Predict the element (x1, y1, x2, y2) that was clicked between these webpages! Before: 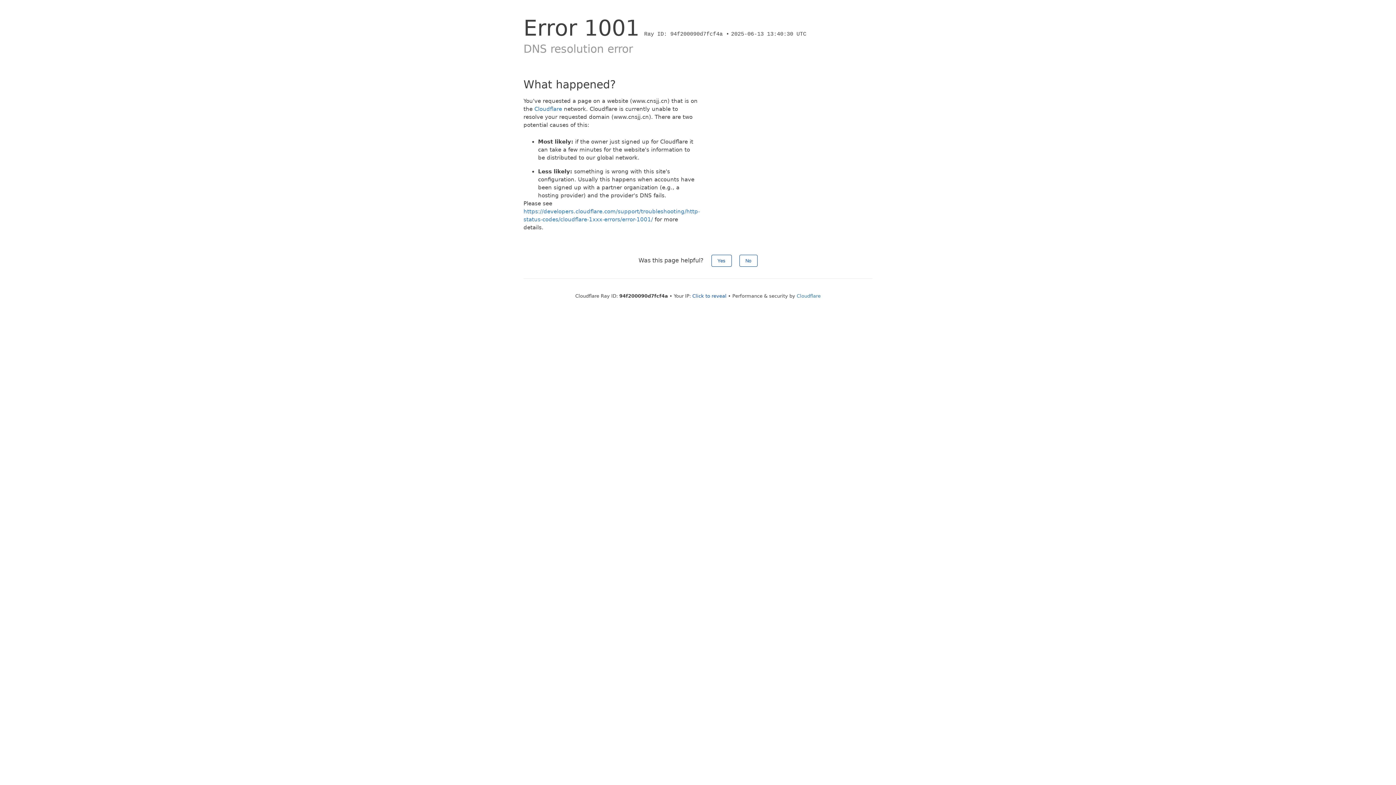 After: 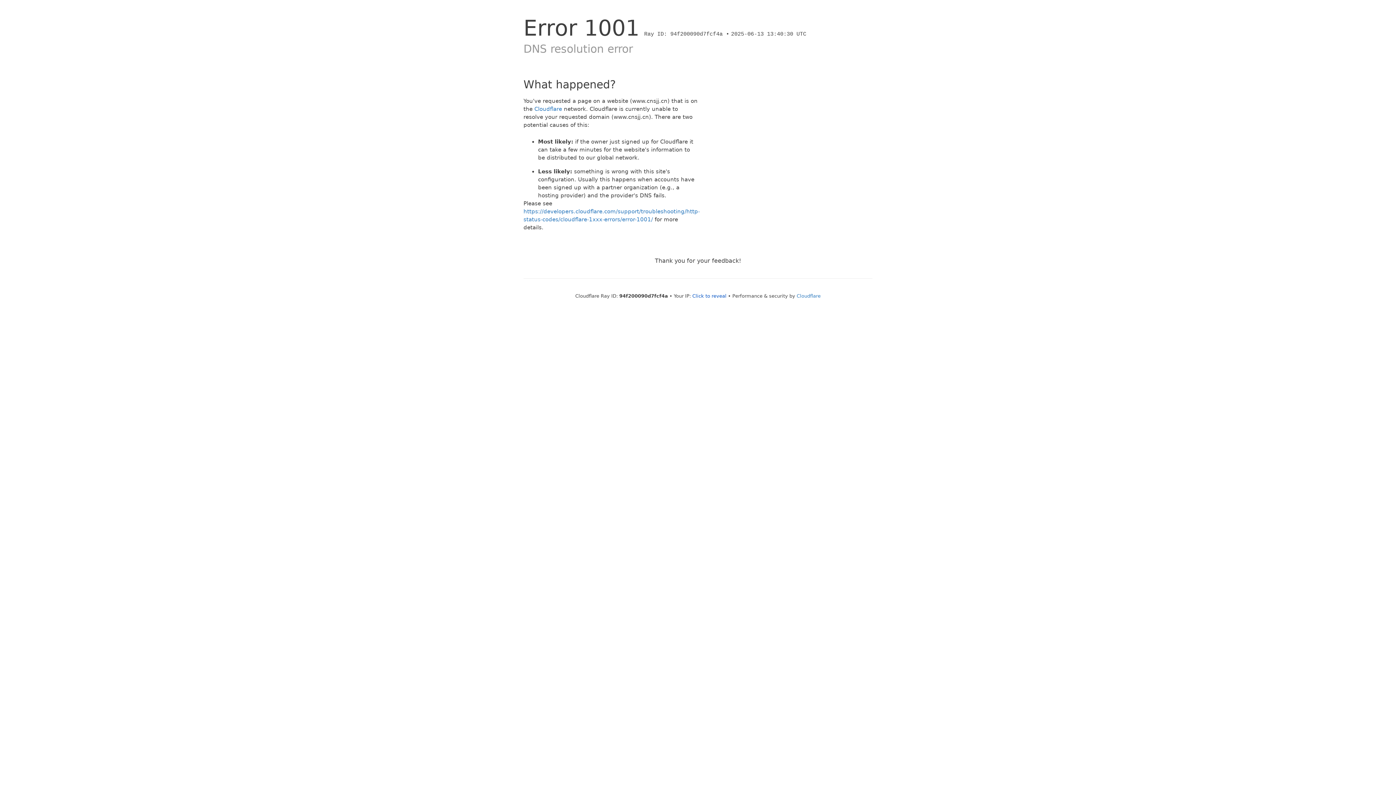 Action: bbox: (739, 254, 757, 266) label: No